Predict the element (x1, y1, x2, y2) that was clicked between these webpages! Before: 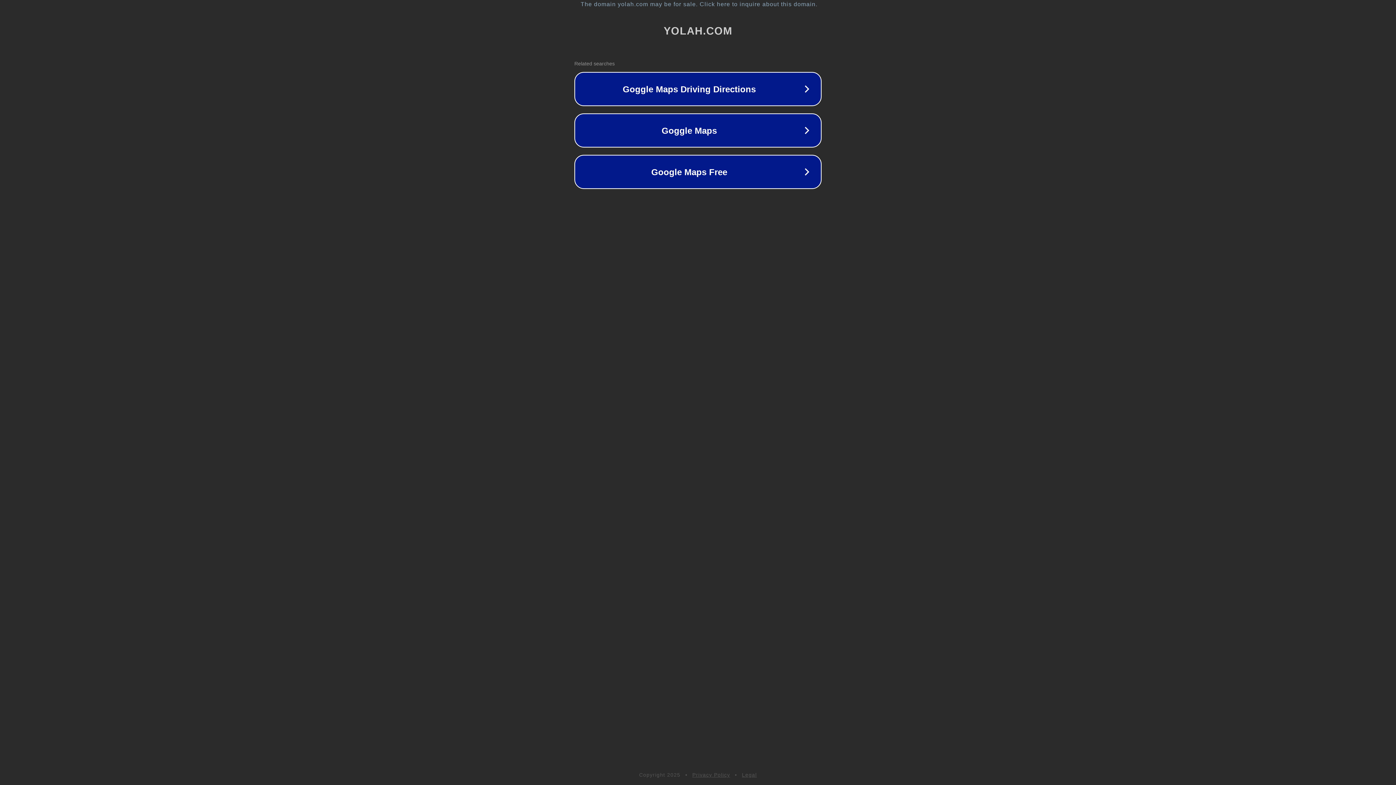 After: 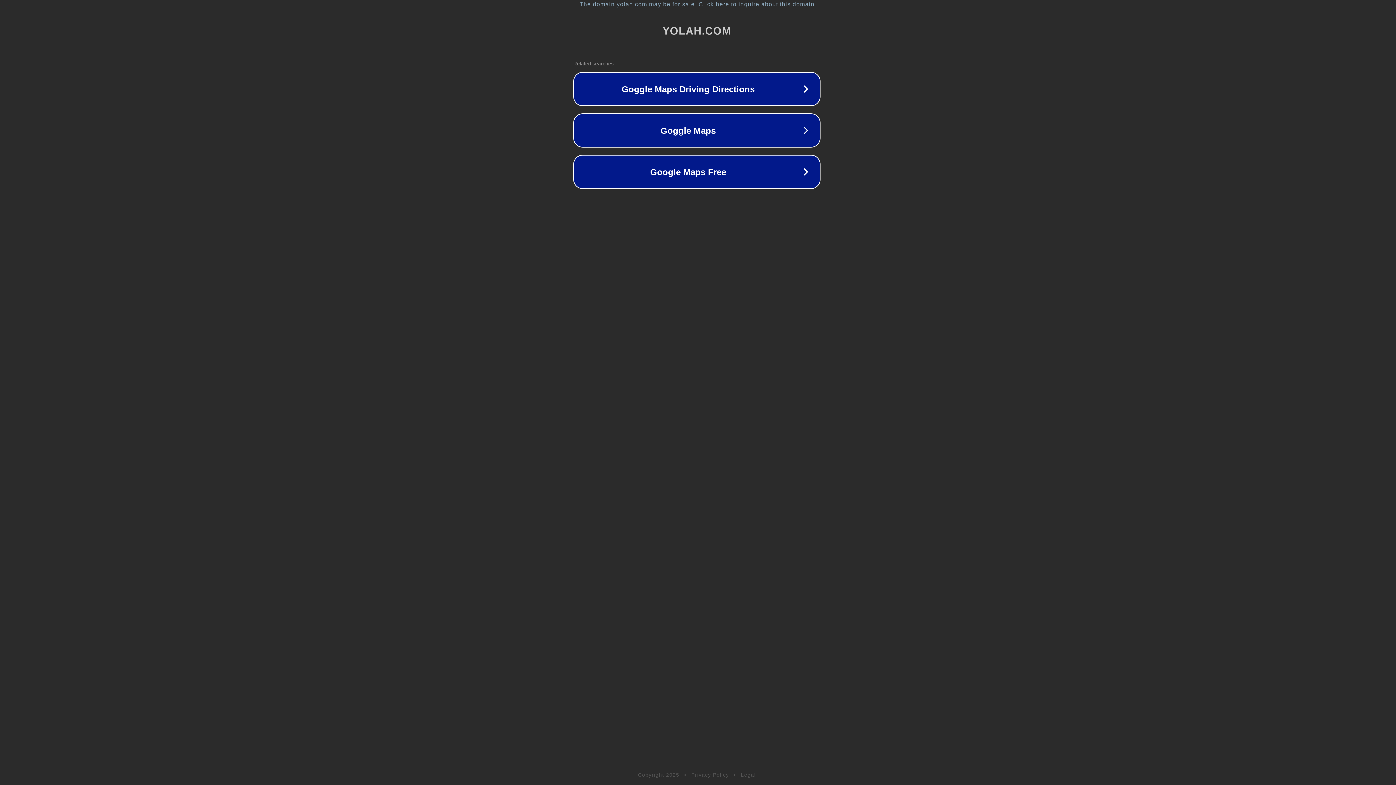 Action: bbox: (1, 1, 1397, 7) label: The domain yolah.com may be for sale. Click here to inquire about this domain.